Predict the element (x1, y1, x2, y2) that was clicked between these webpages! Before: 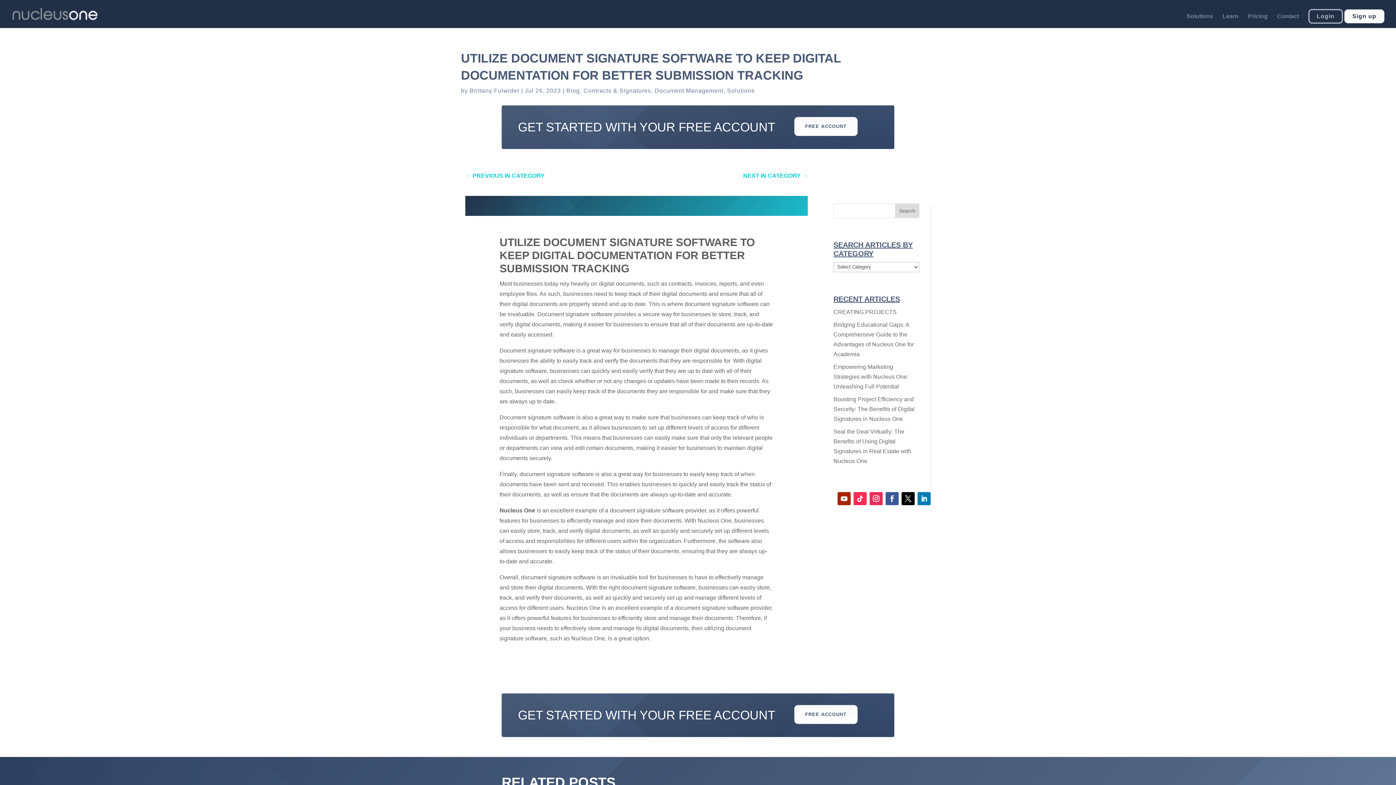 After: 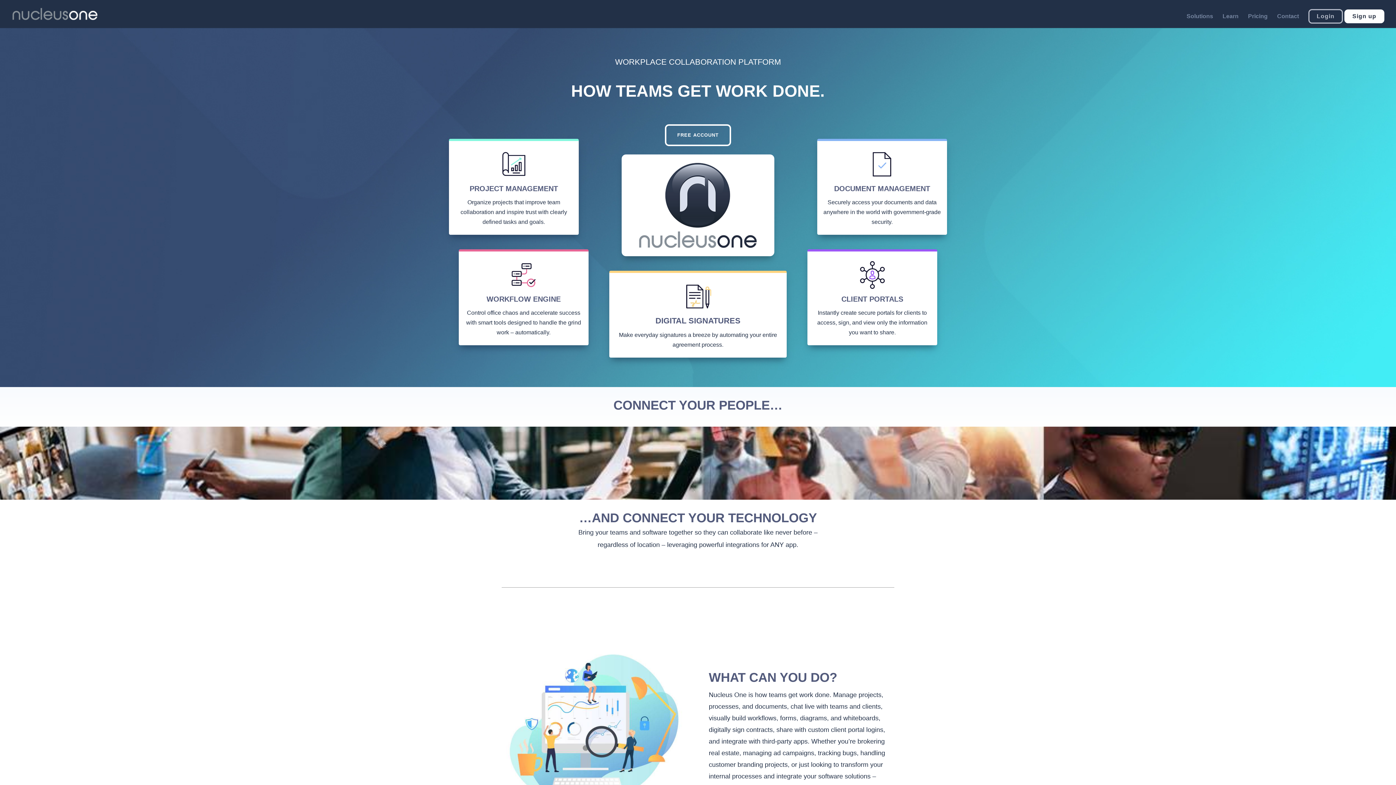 Action: bbox: (12, 10, 97, 16)